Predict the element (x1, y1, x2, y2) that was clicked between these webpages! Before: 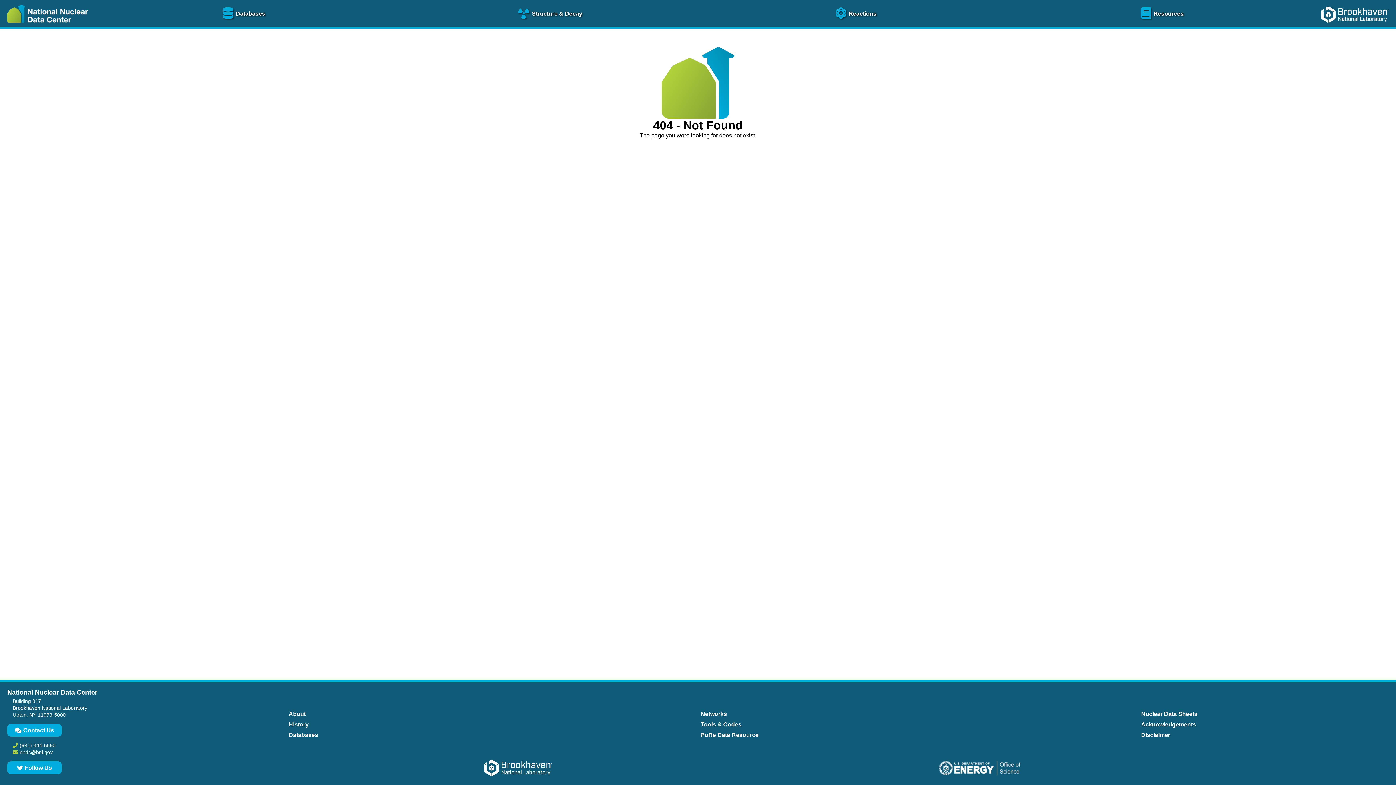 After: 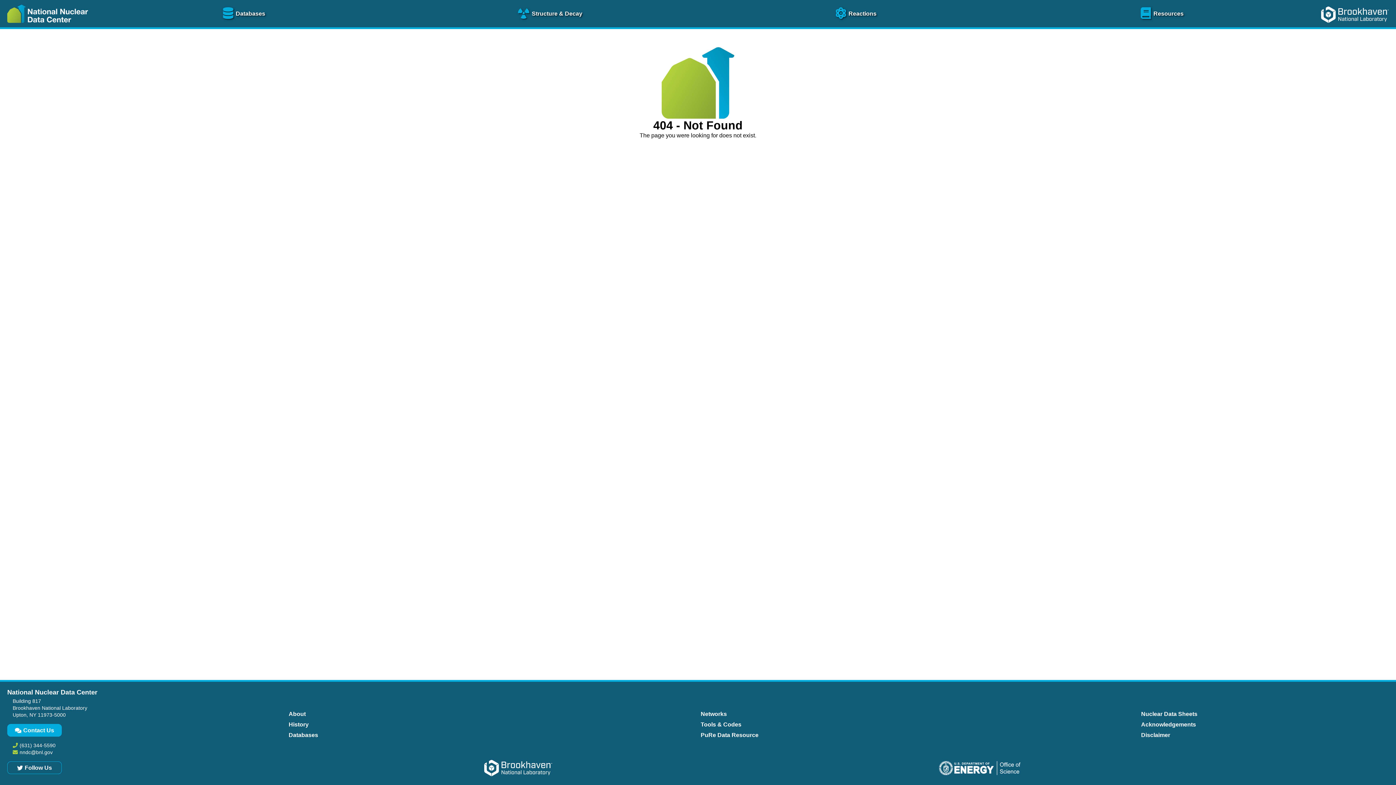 Action: label: Follow Us bbox: (7, 761, 61, 774)